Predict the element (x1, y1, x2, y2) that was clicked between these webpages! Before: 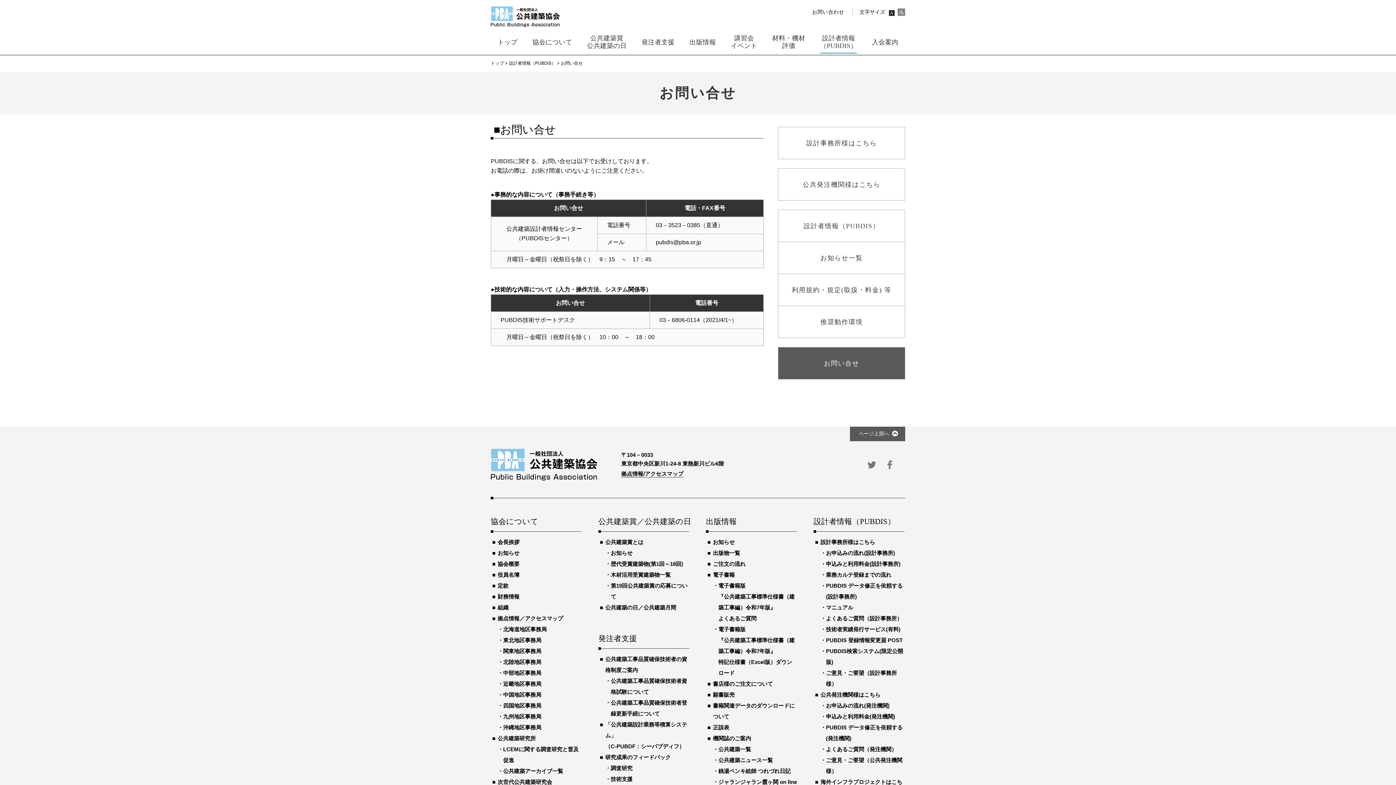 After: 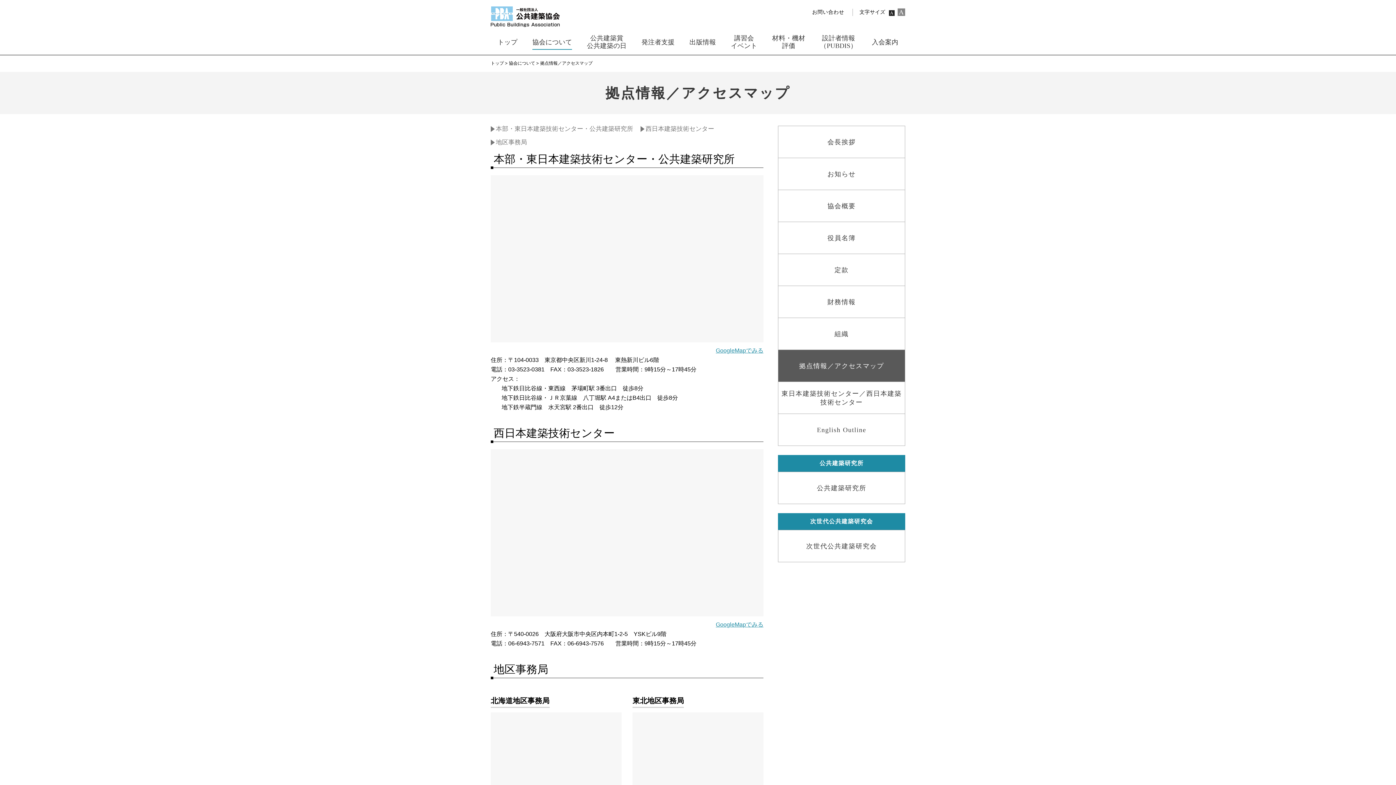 Action: bbox: (492, 613, 581, 624) label: 拠点情報／アクセスマップ